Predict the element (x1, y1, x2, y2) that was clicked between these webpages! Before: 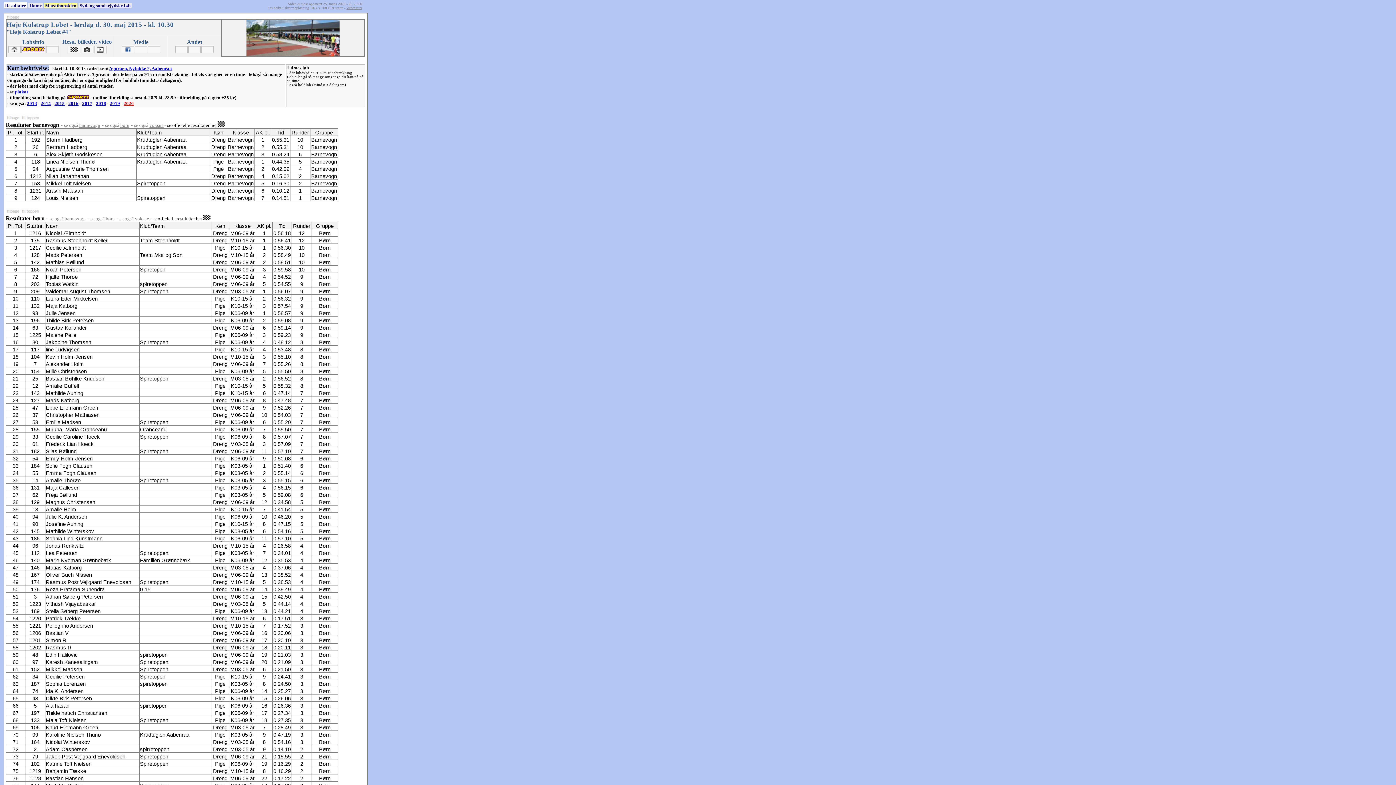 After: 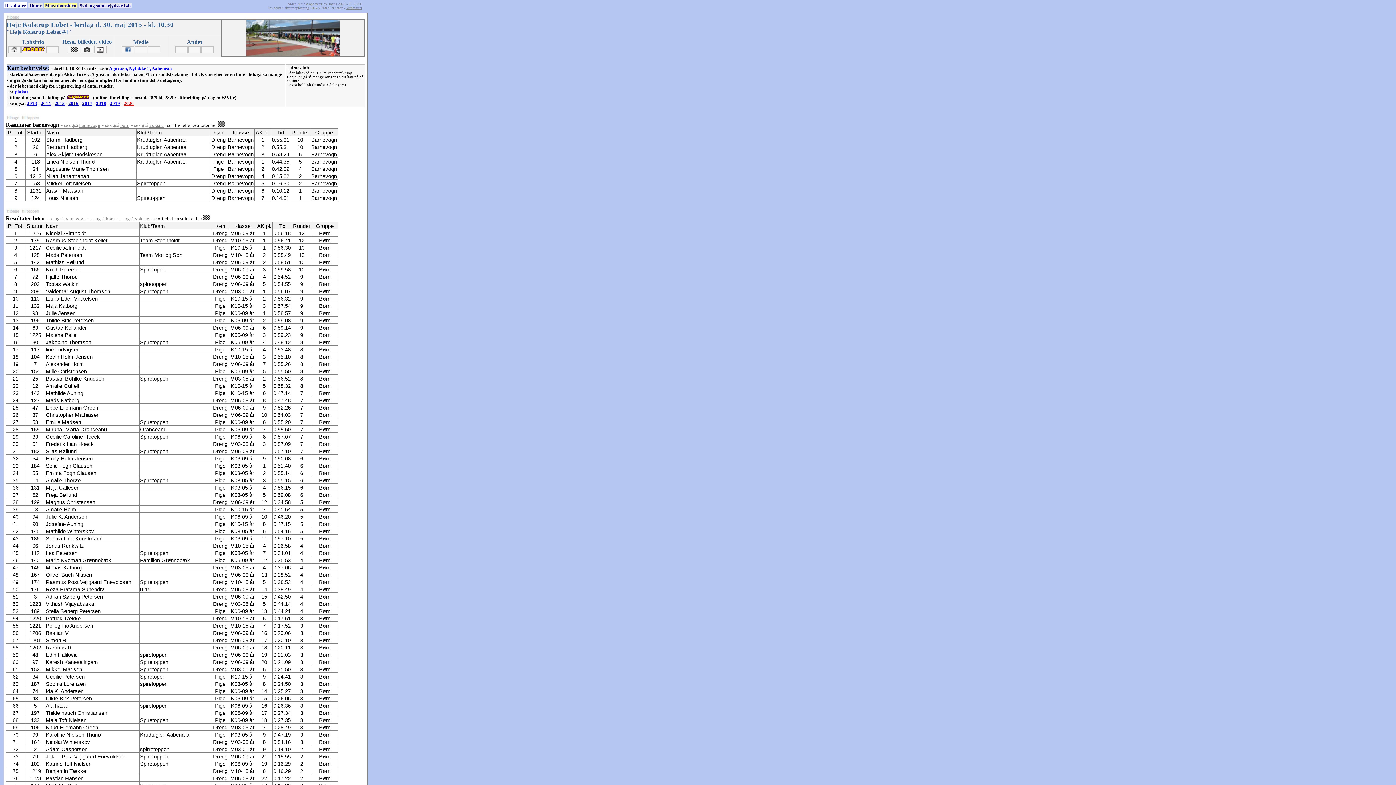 Action: bbox: (11, 45, 17, 50)